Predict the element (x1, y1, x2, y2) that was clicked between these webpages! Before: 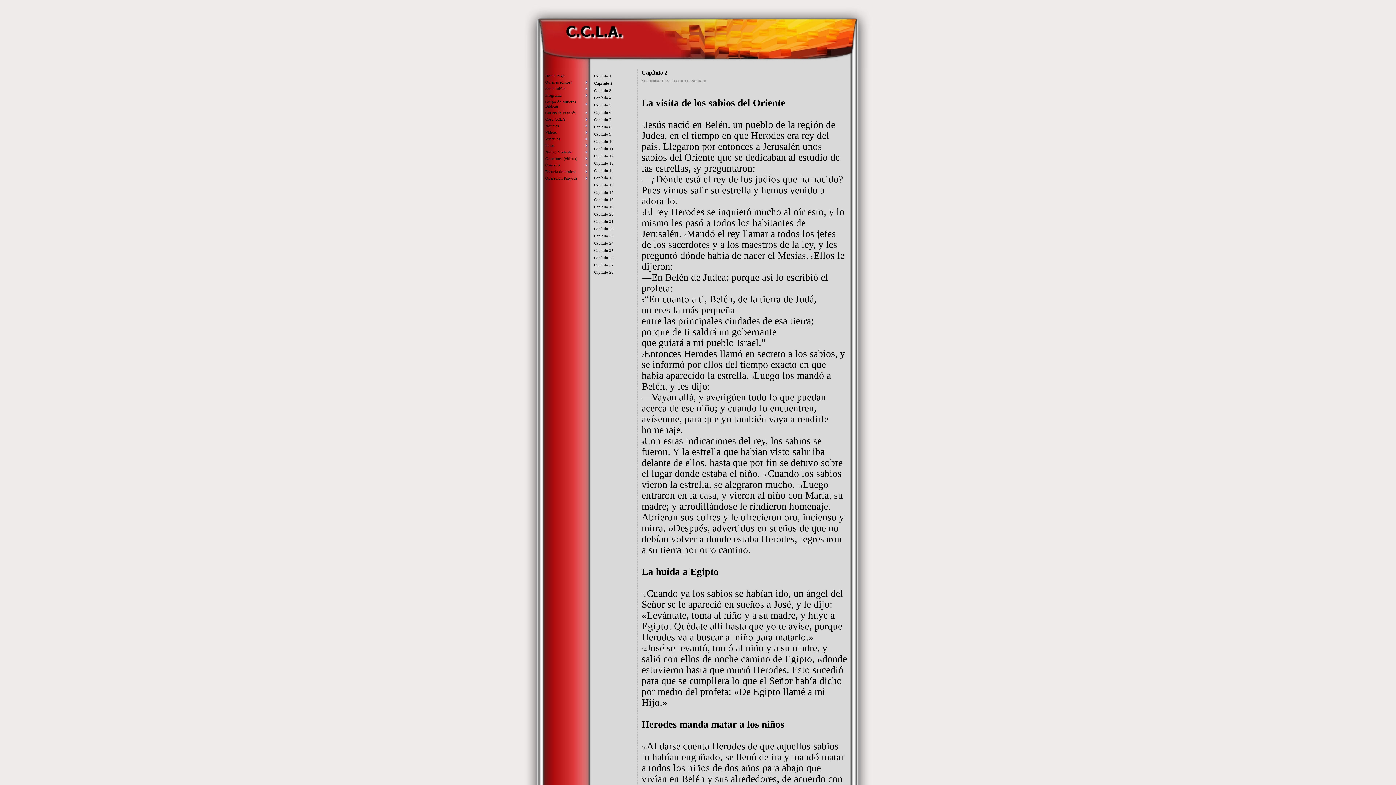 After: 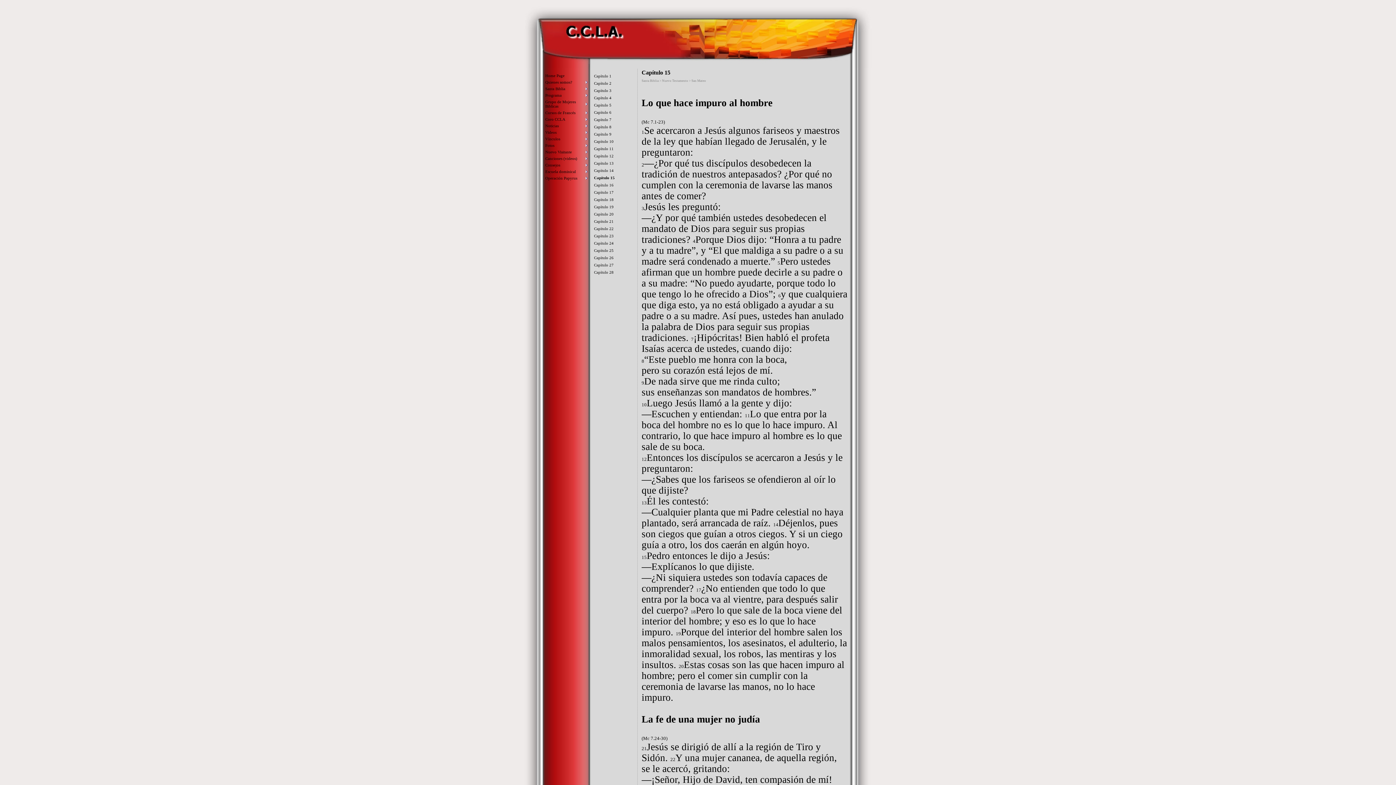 Action: label: Capítulo 15 bbox: (593, 174, 635, 181)